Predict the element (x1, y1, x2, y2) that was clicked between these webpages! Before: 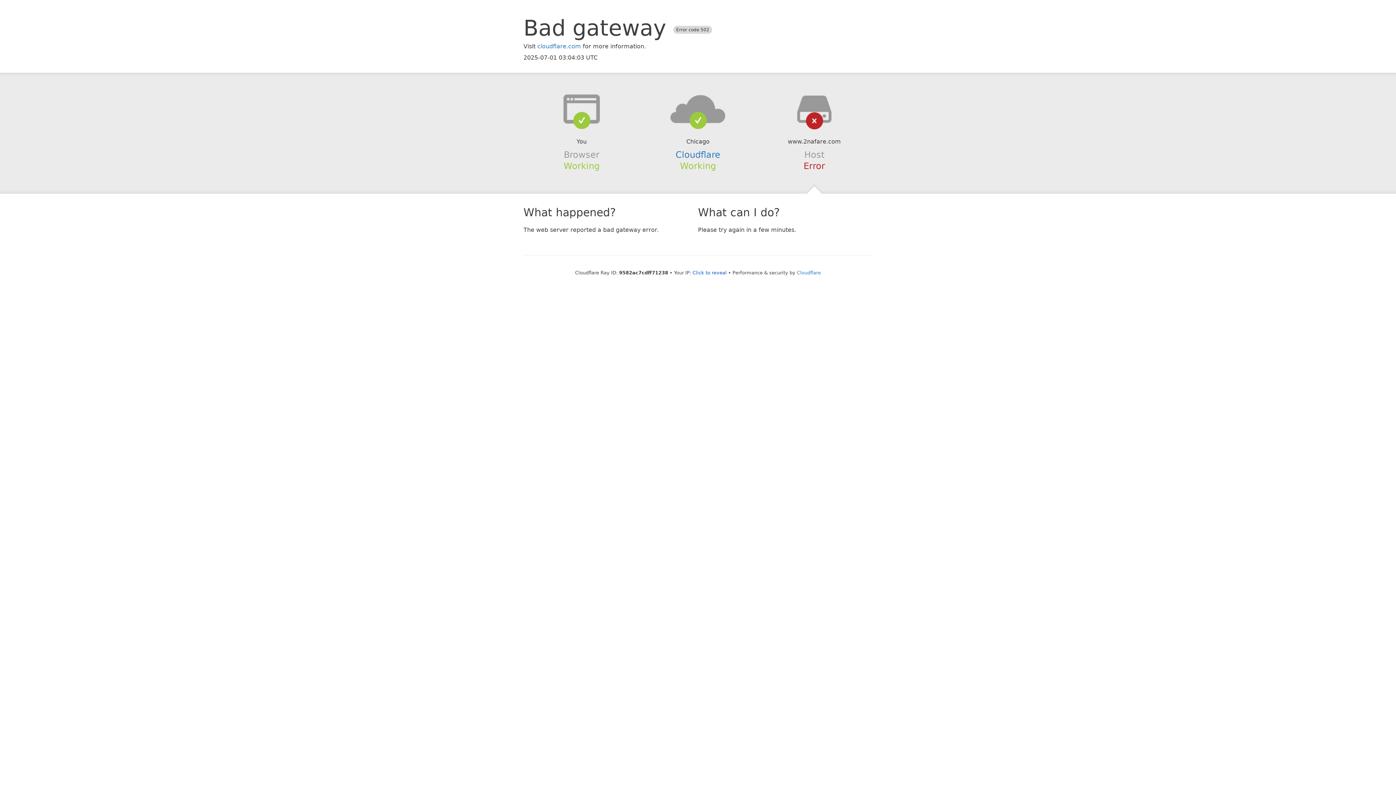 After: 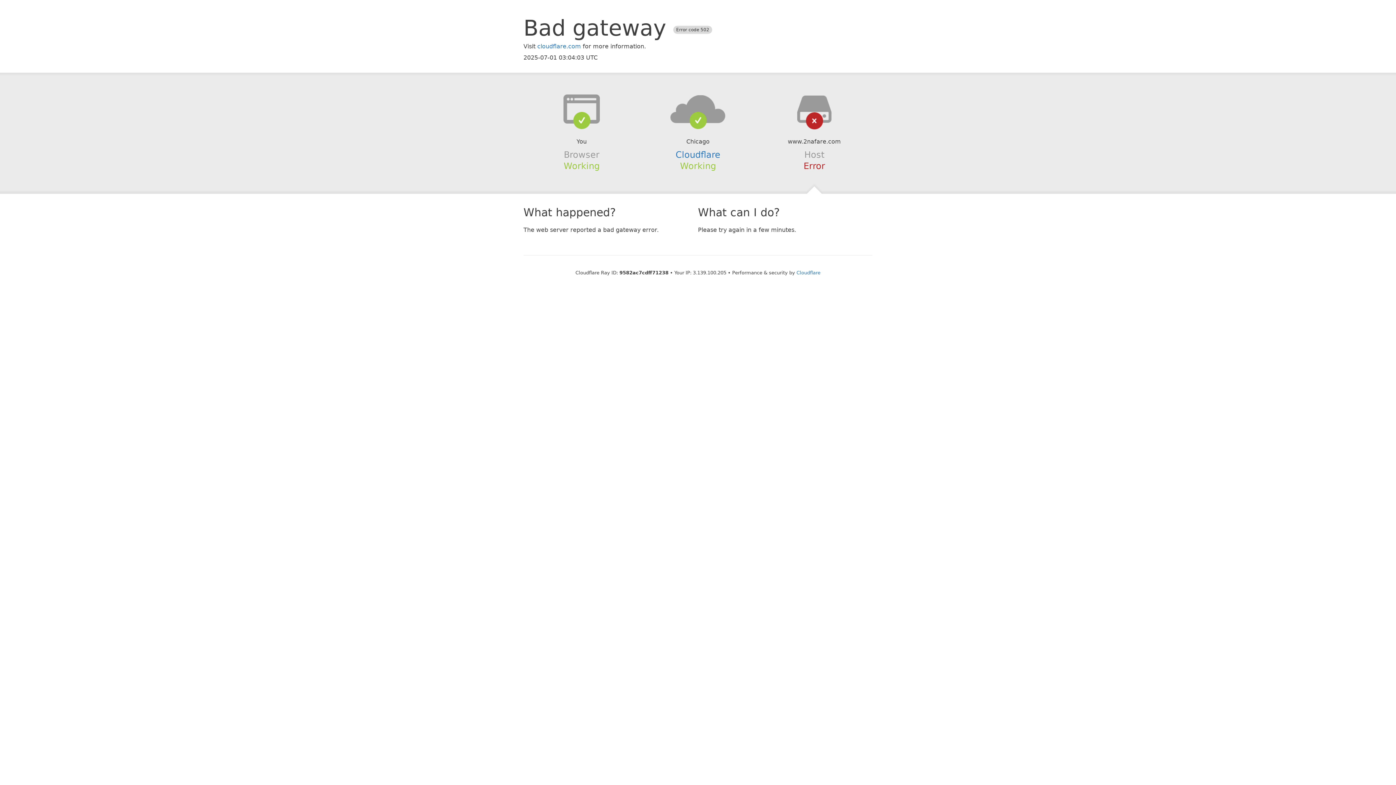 Action: label: Click to reveal bbox: (692, 270, 726, 275)